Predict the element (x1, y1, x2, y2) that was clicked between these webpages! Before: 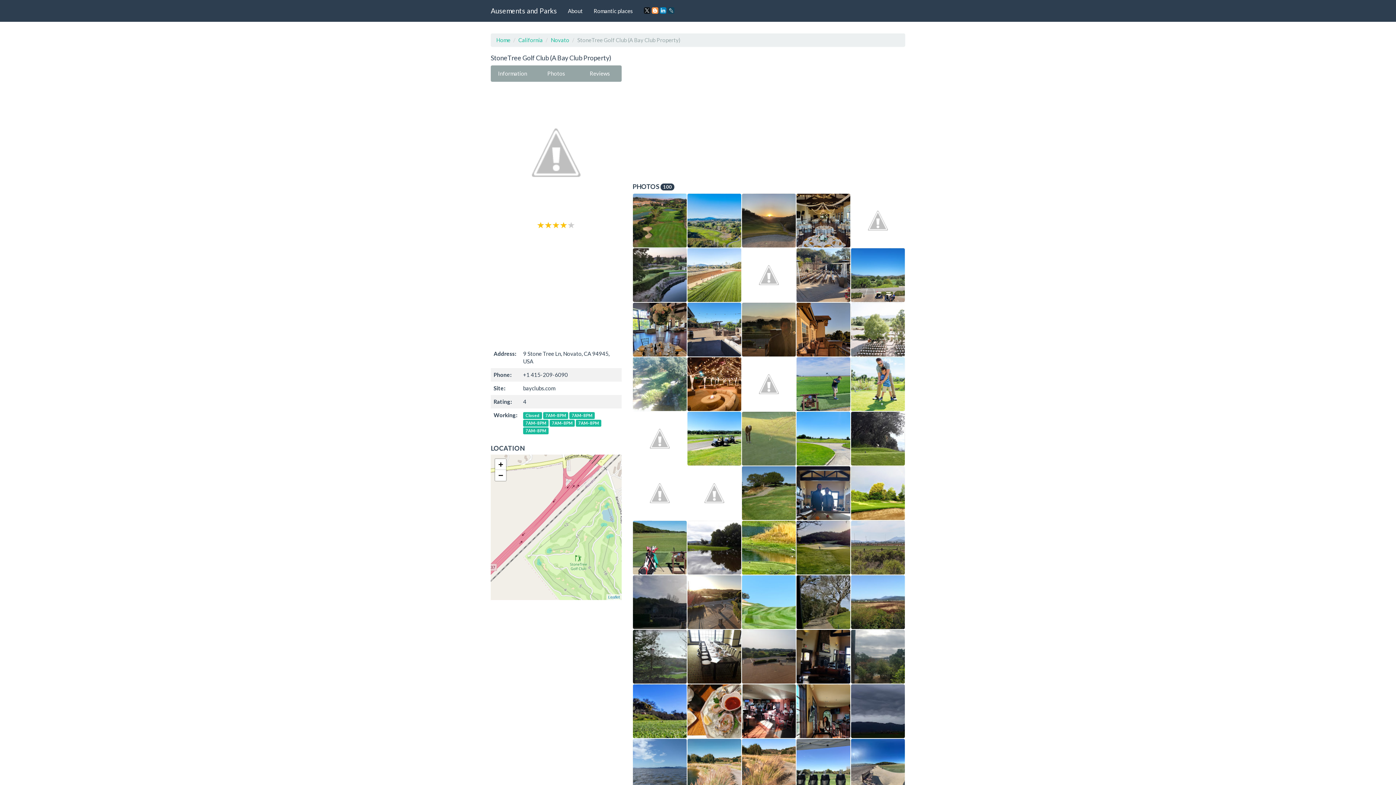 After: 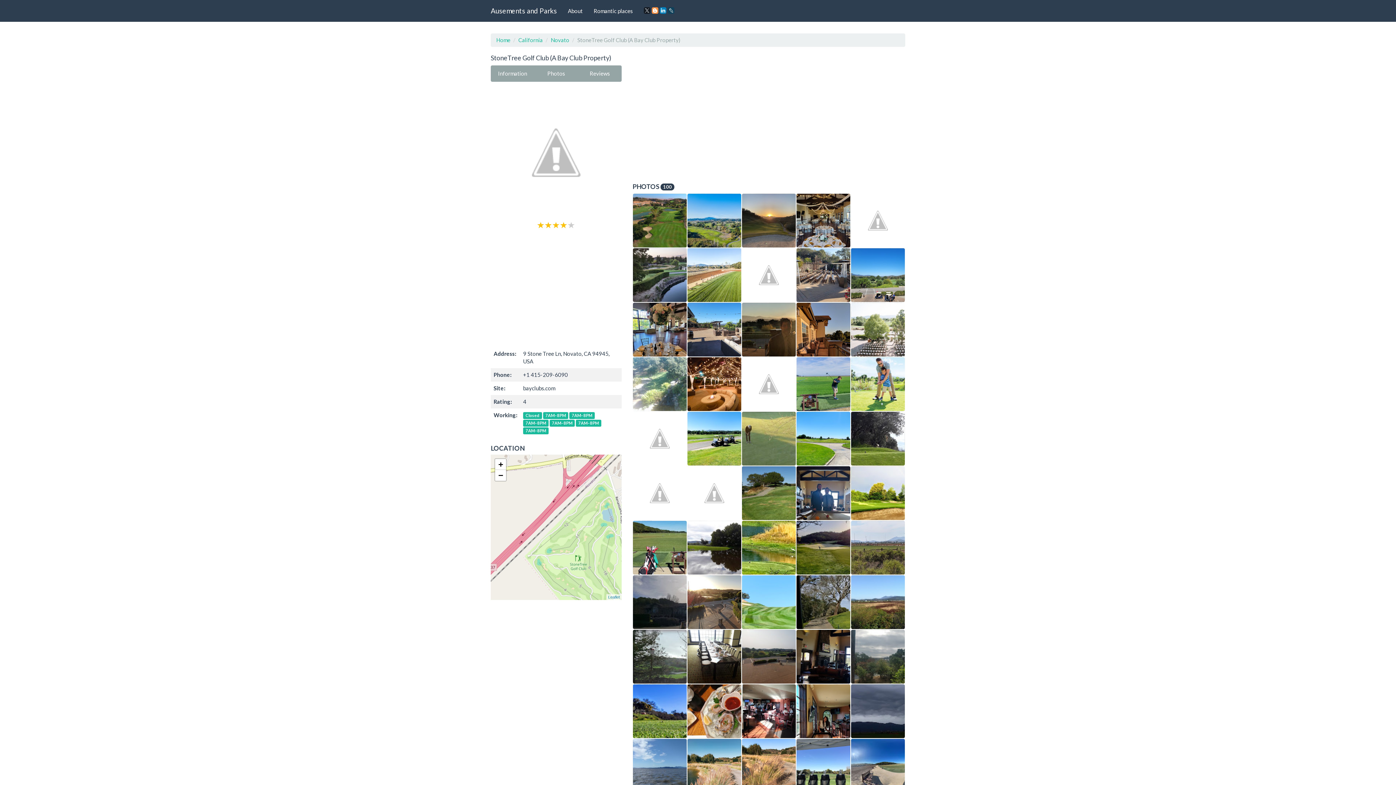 Action: bbox: (644, 7, 650, 13)